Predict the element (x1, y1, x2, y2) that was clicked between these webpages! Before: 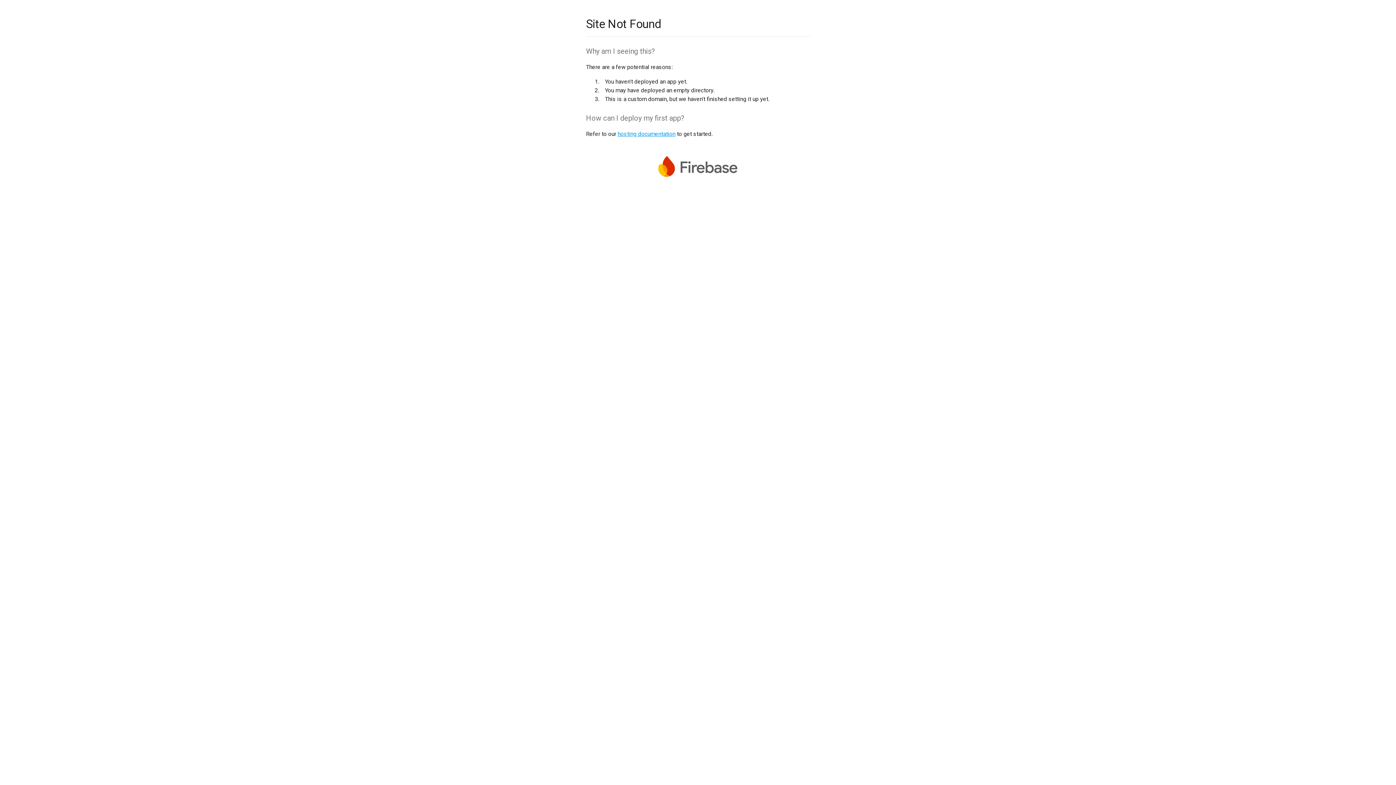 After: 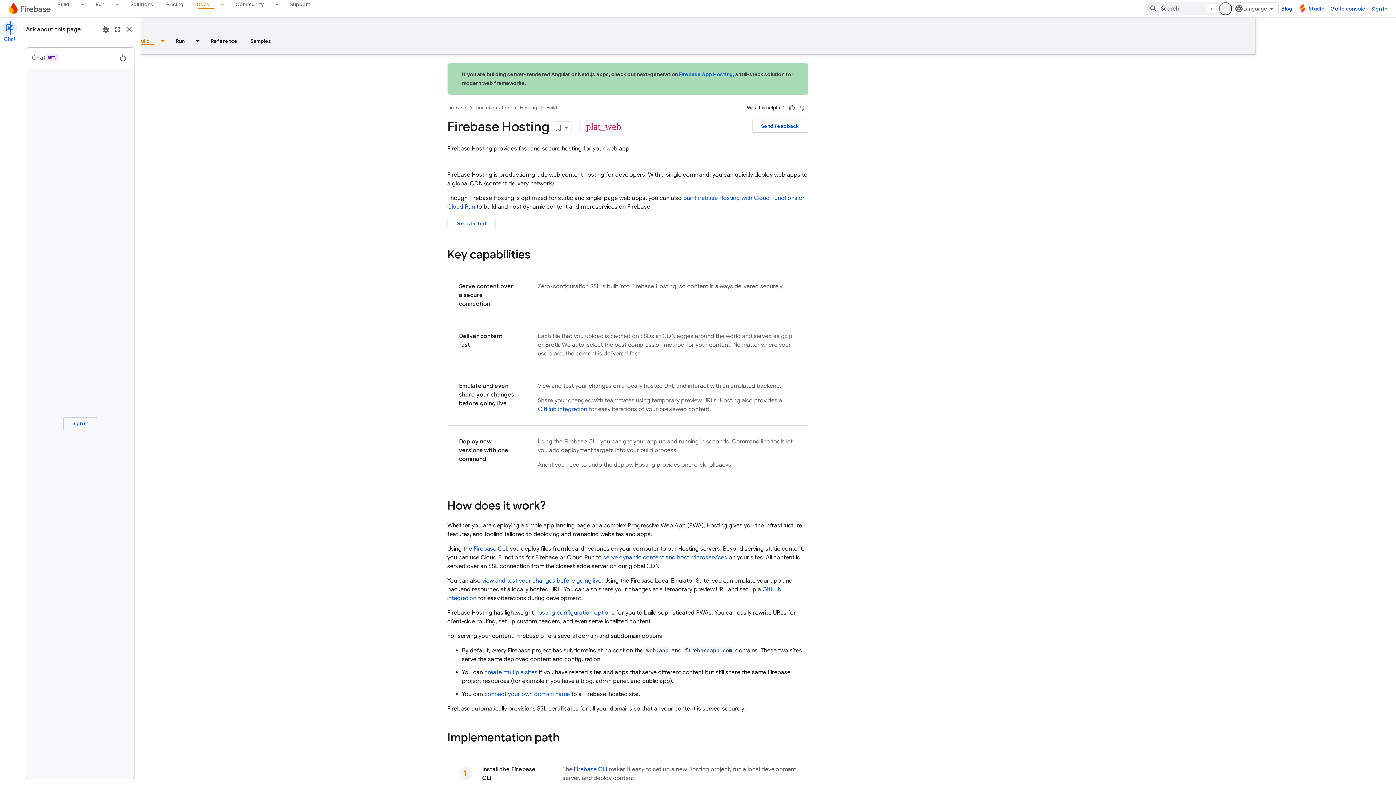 Action: bbox: (617, 130, 675, 137) label: hosting documentation